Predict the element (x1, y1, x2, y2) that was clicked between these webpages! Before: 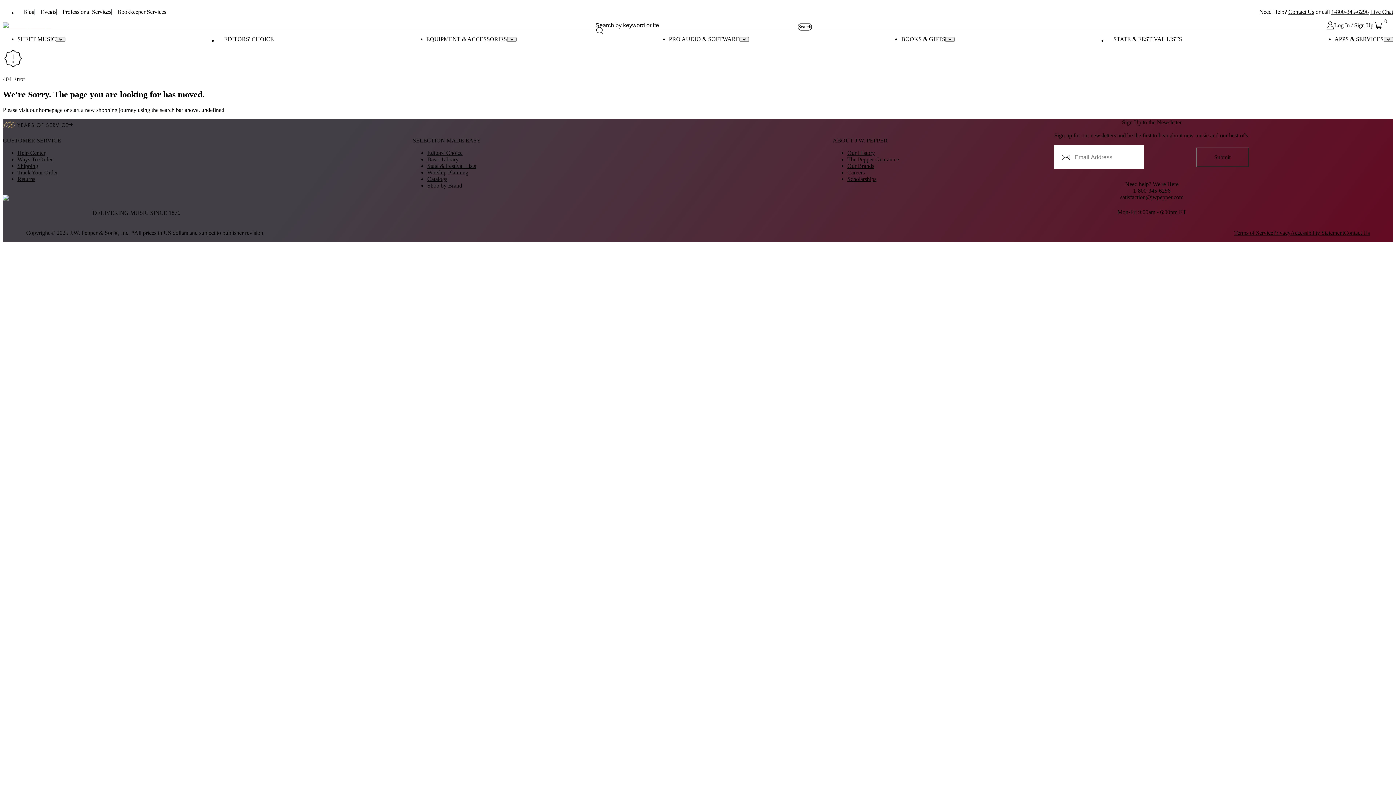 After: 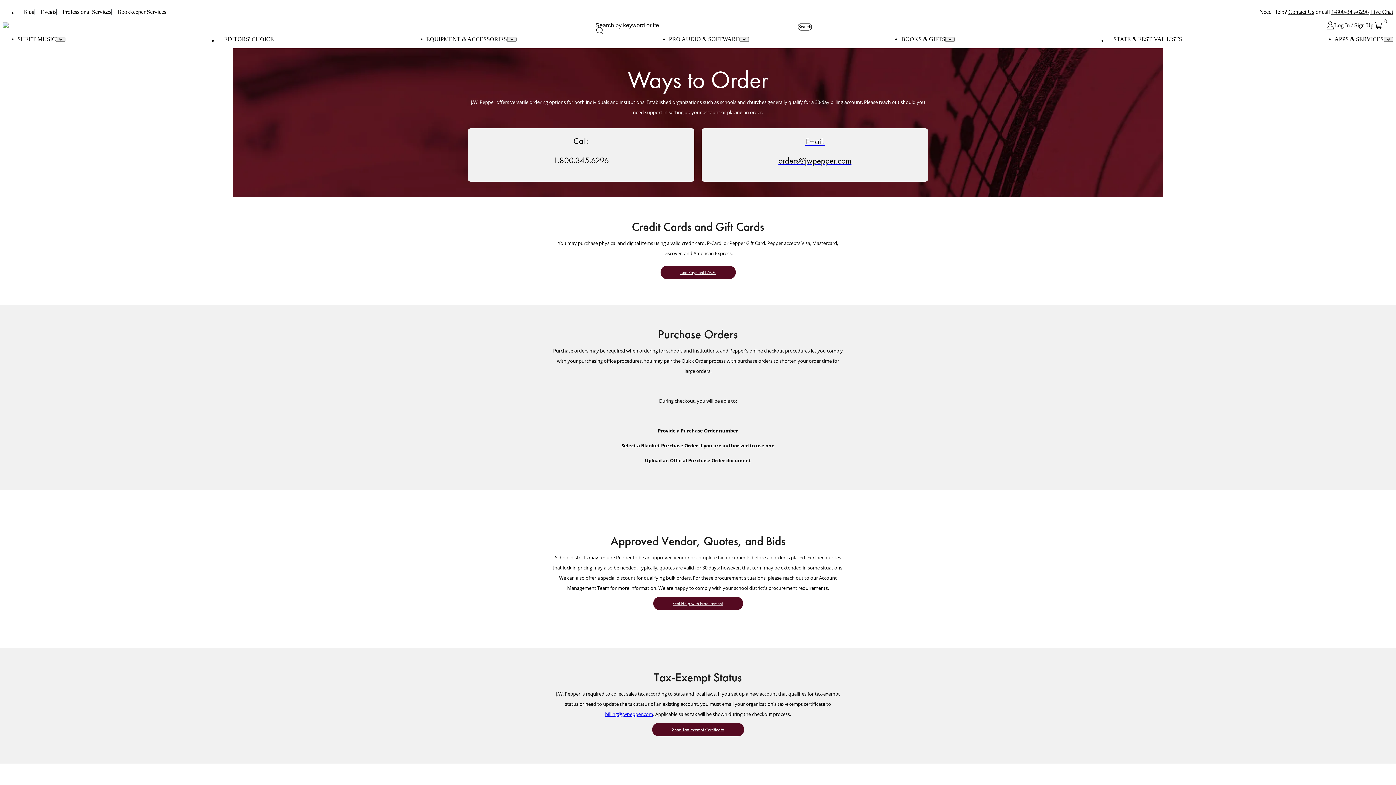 Action: bbox: (17, 156, 52, 162) label: Ways To Order